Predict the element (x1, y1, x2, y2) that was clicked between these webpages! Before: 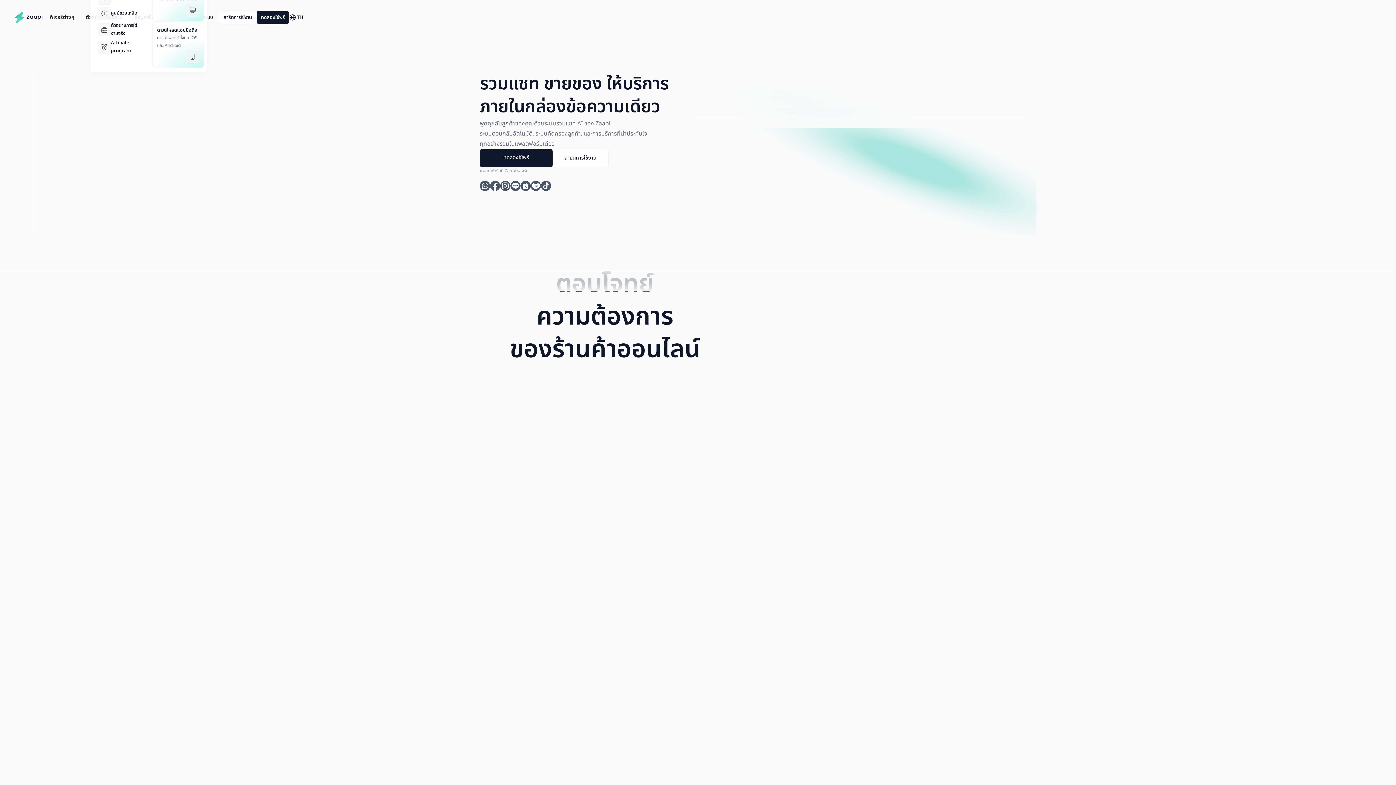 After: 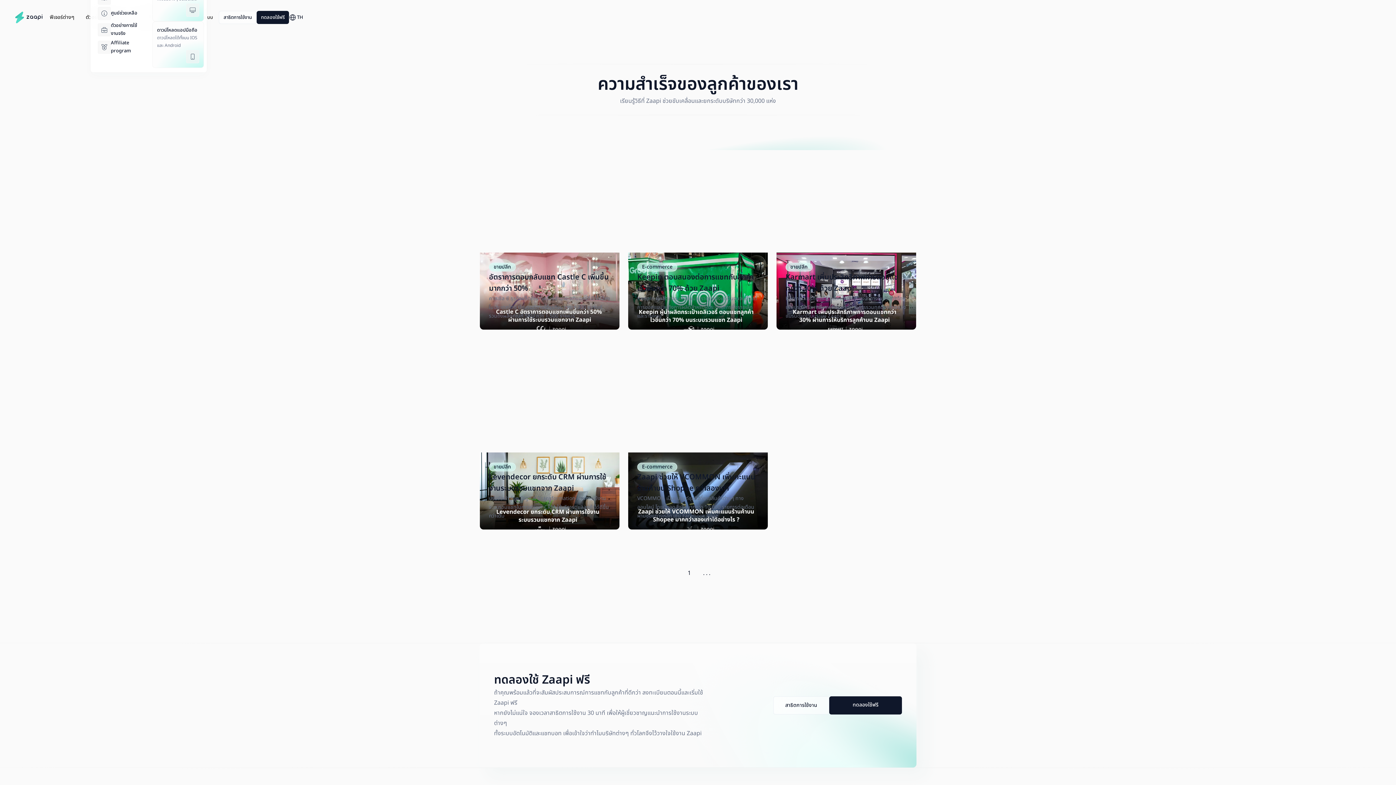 Action: bbox: (93, 20, 143, 38) label: ตัวอย่างการใช้งานจริง